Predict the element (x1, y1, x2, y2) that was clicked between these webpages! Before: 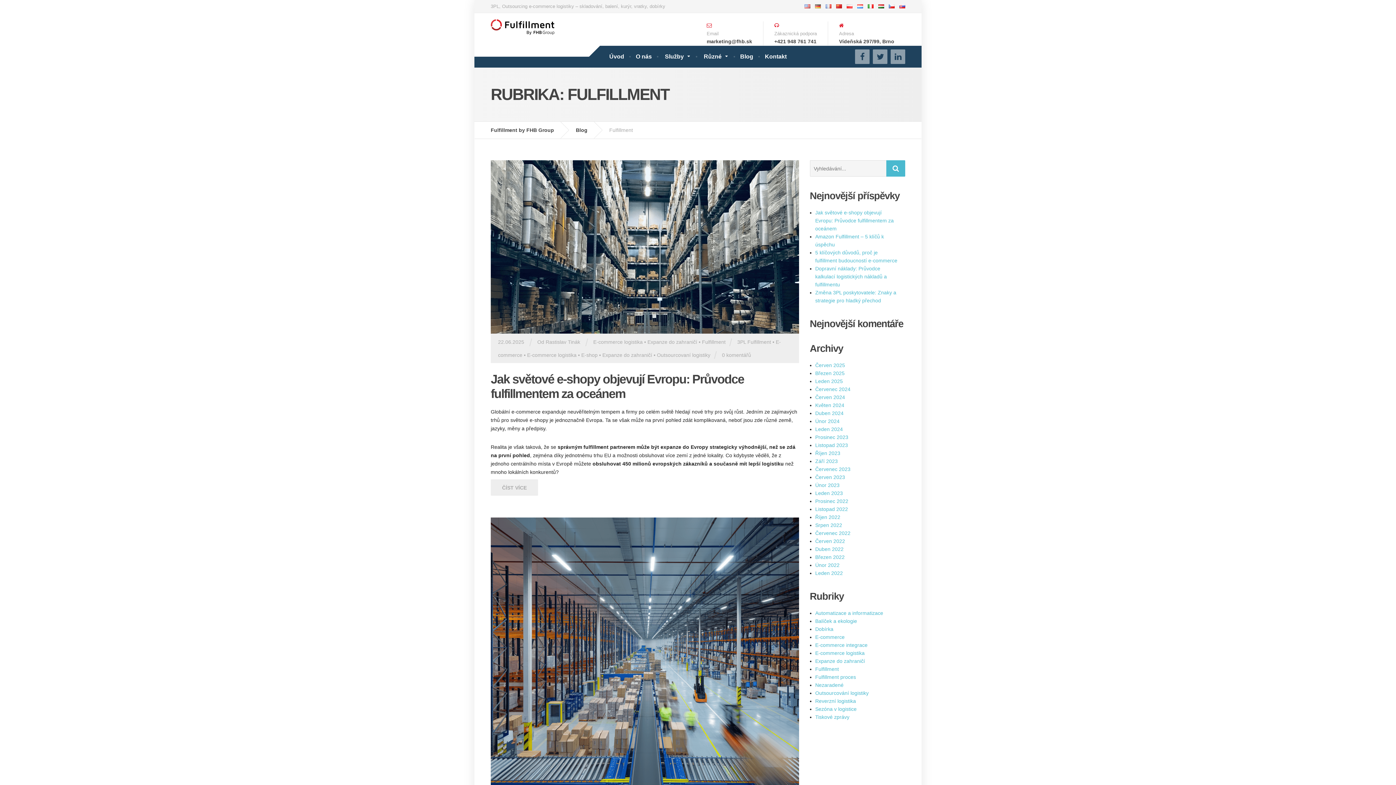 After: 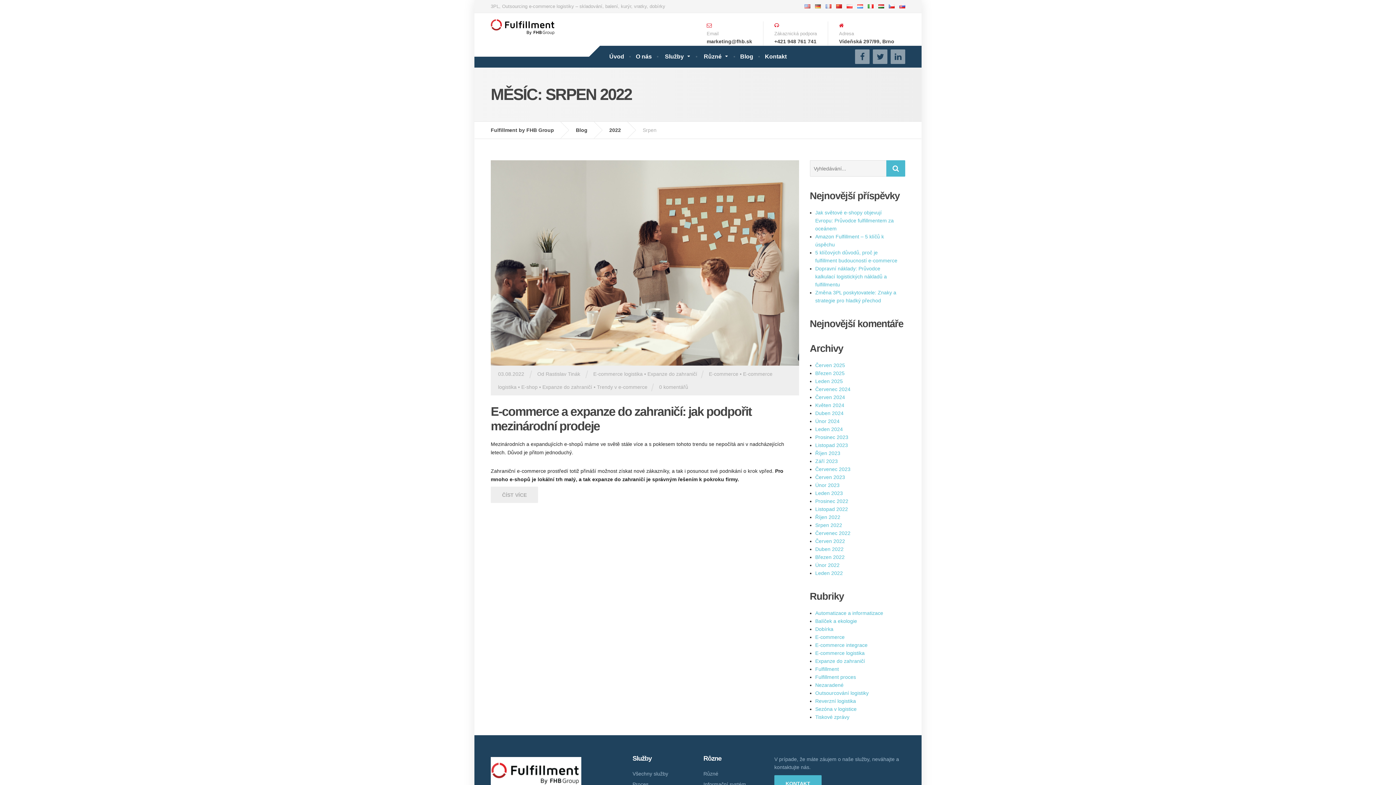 Action: label: Srpen 2022 bbox: (815, 522, 842, 528)